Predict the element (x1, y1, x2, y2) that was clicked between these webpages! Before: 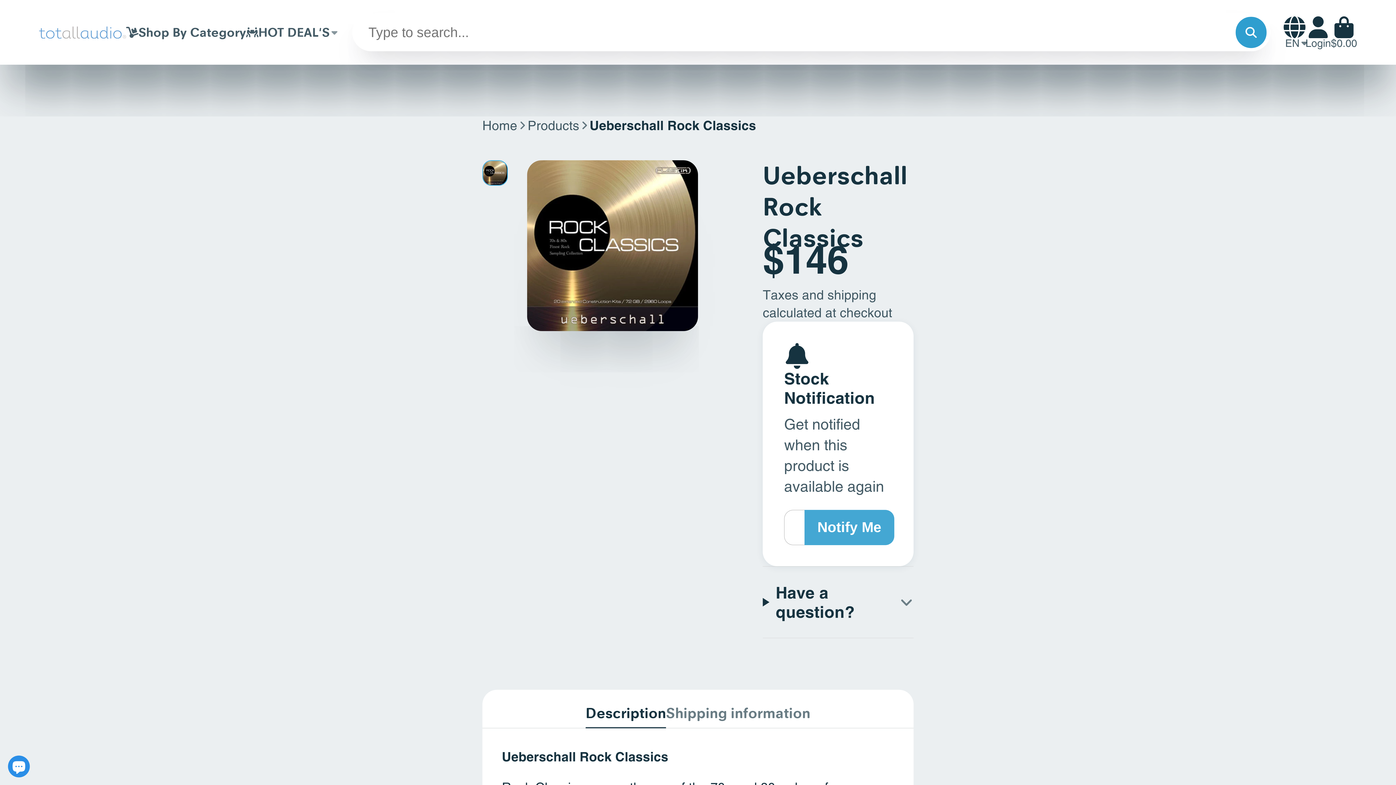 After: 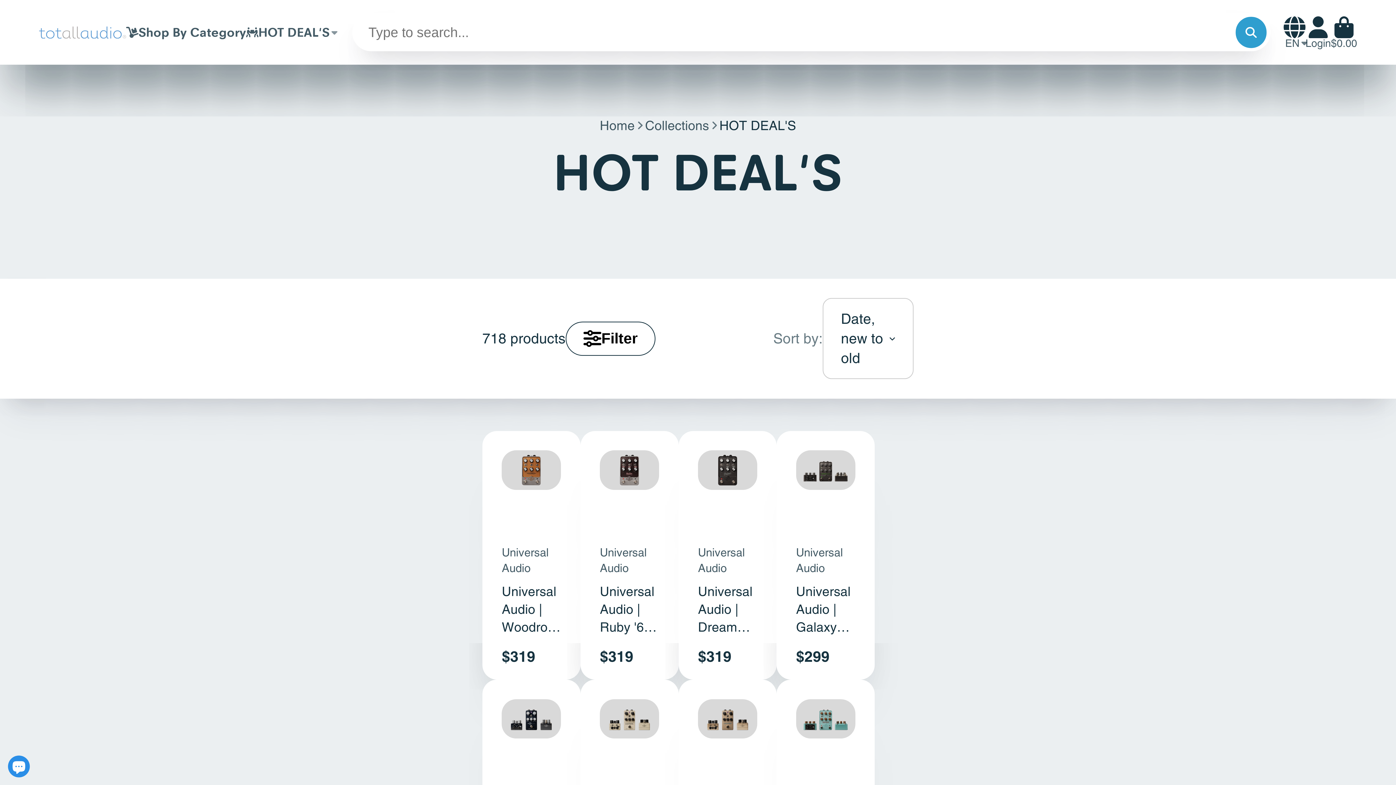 Action: label: HOT DEAL'S bbox: (246, 0, 339, 64)